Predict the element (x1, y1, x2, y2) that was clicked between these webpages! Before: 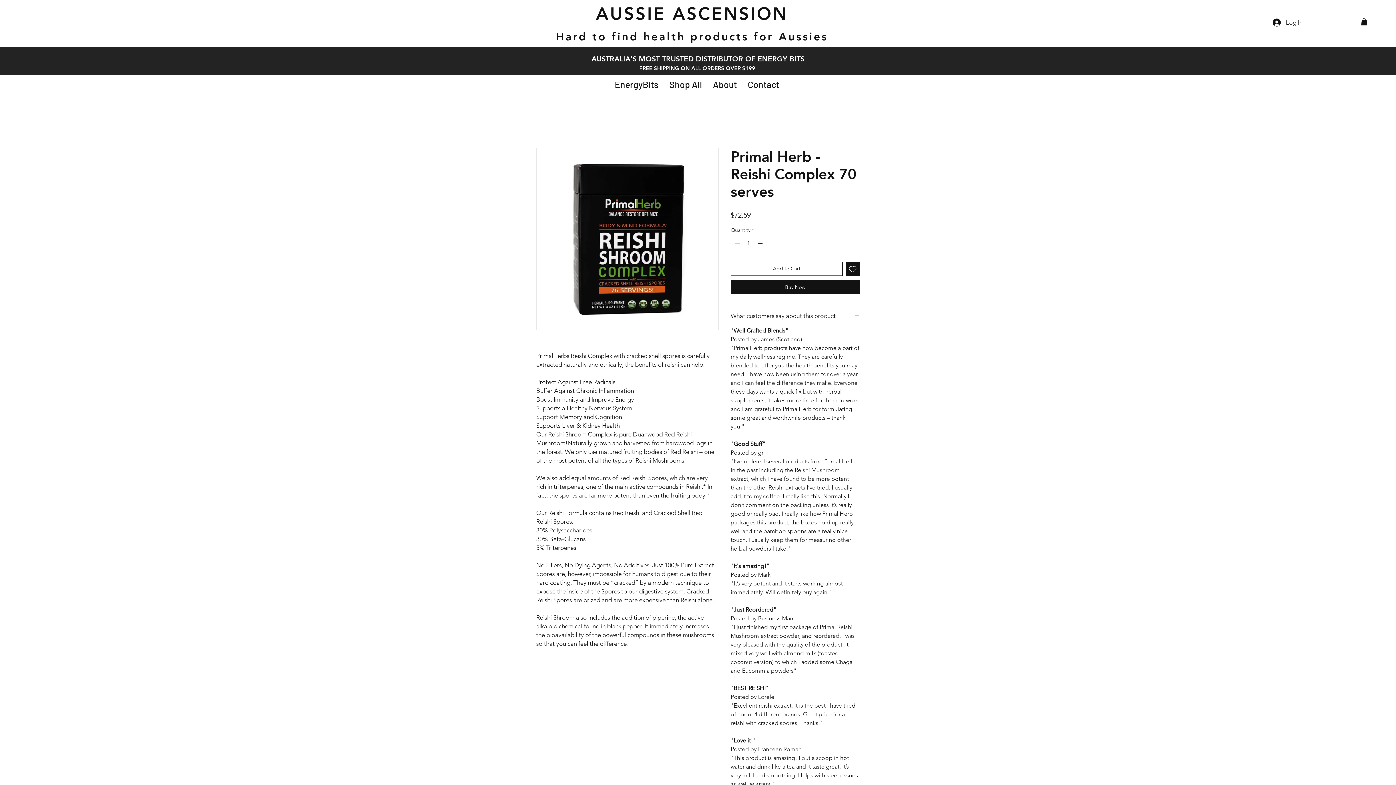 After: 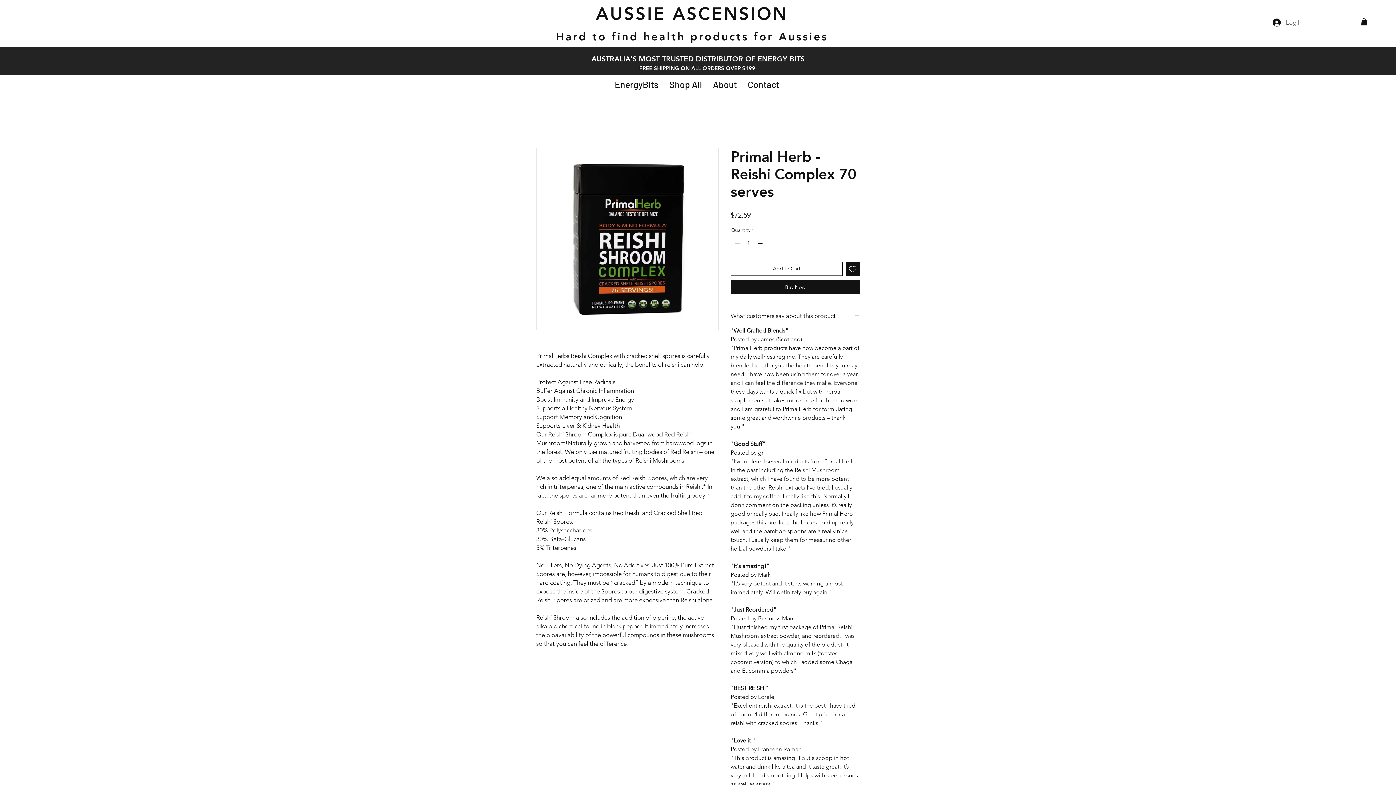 Action: bbox: (1268, 16, 1308, 28) label: Log In